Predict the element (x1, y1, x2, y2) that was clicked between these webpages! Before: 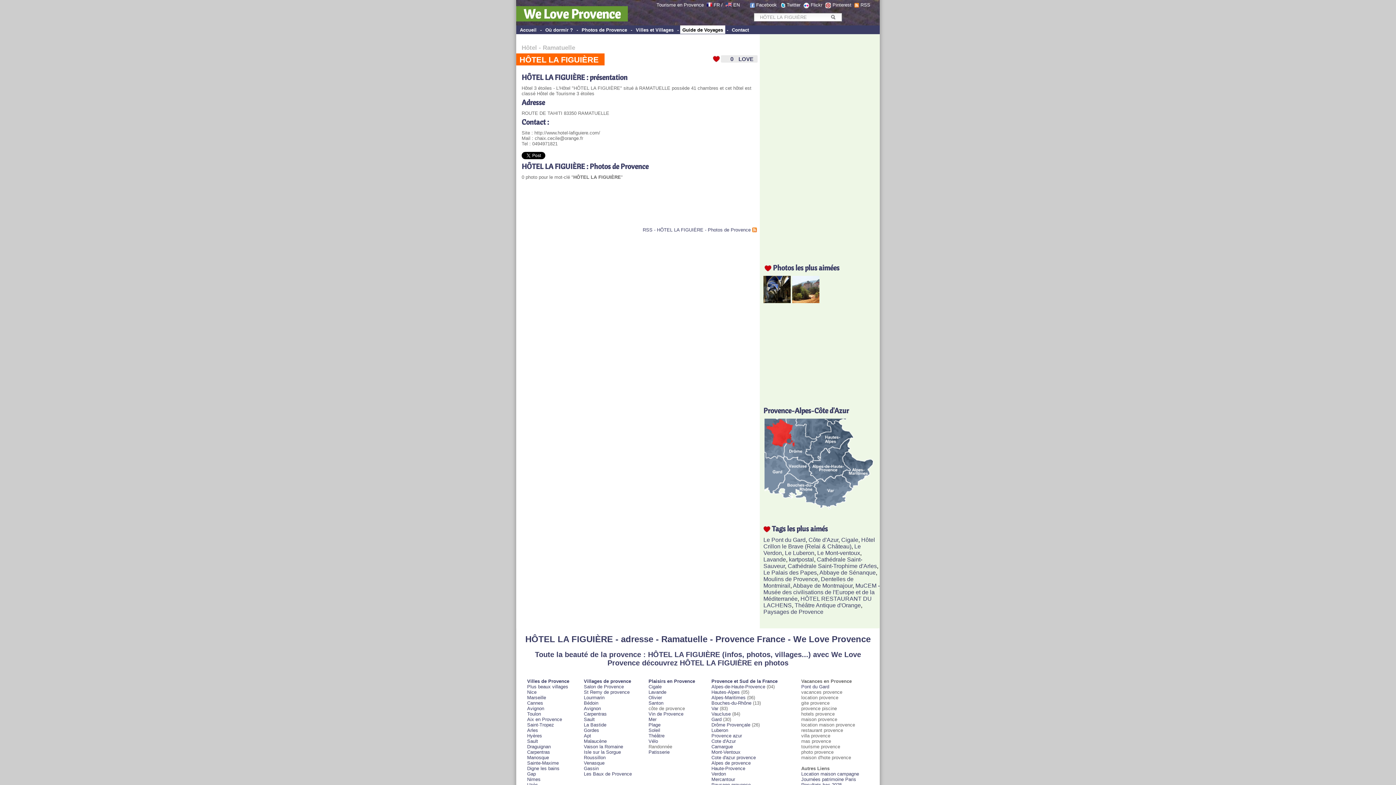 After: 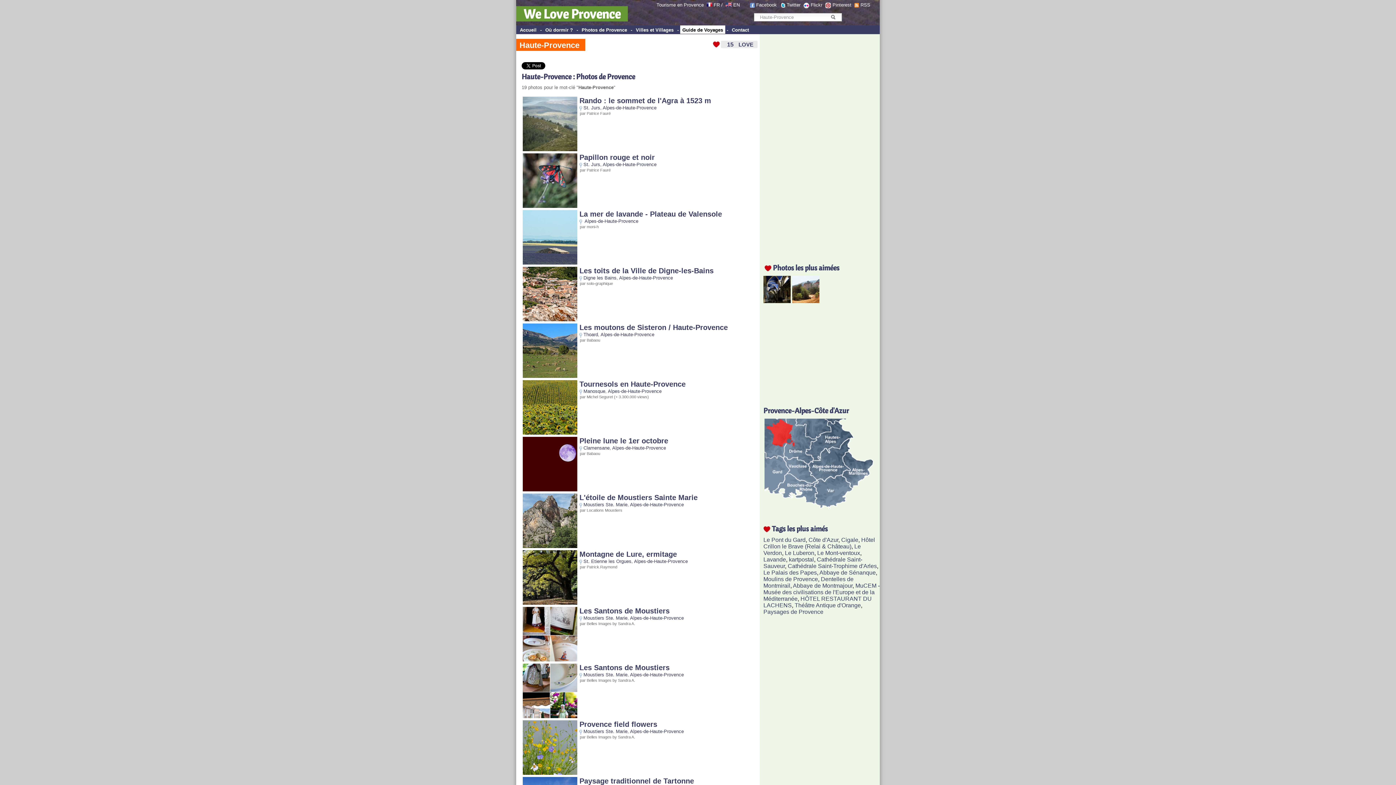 Action: label: Haute-Provence bbox: (711, 766, 745, 771)